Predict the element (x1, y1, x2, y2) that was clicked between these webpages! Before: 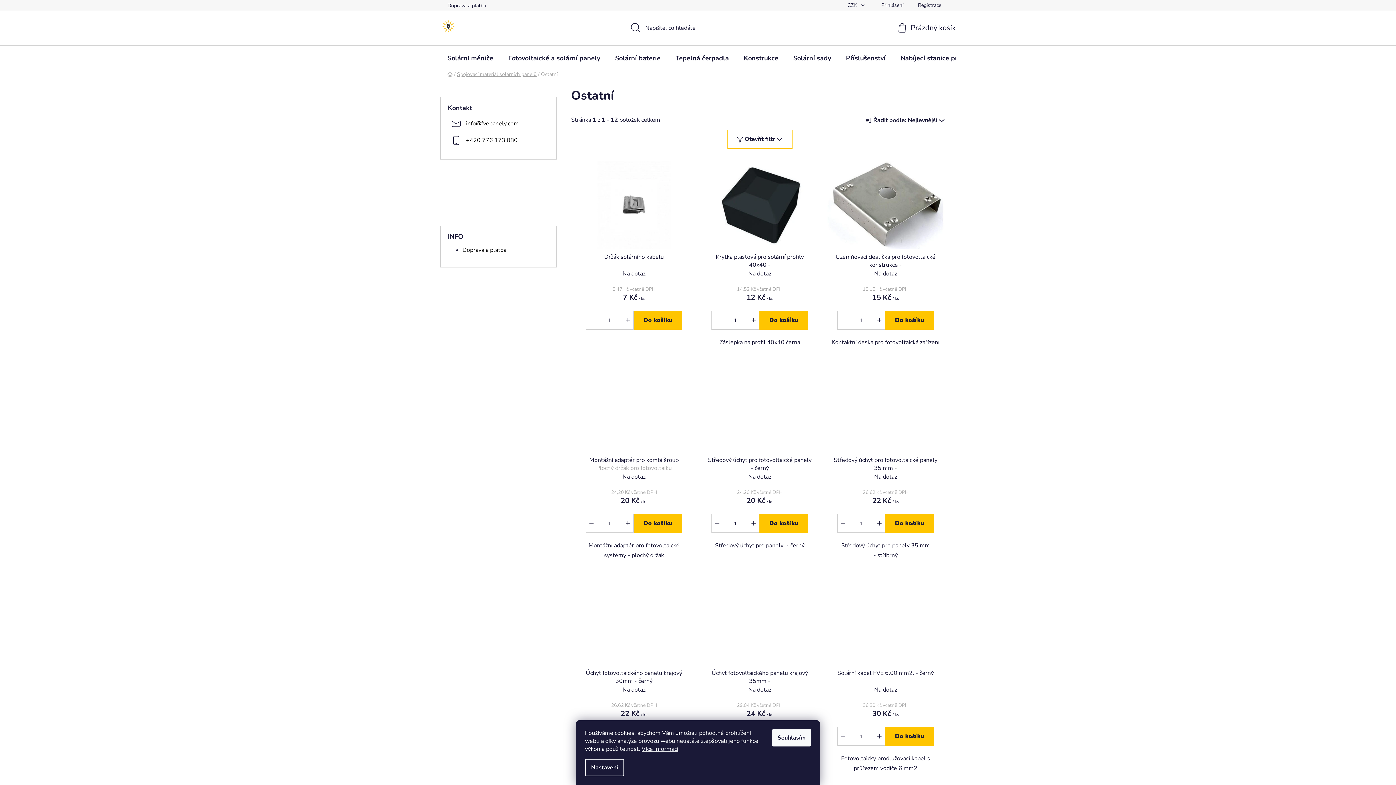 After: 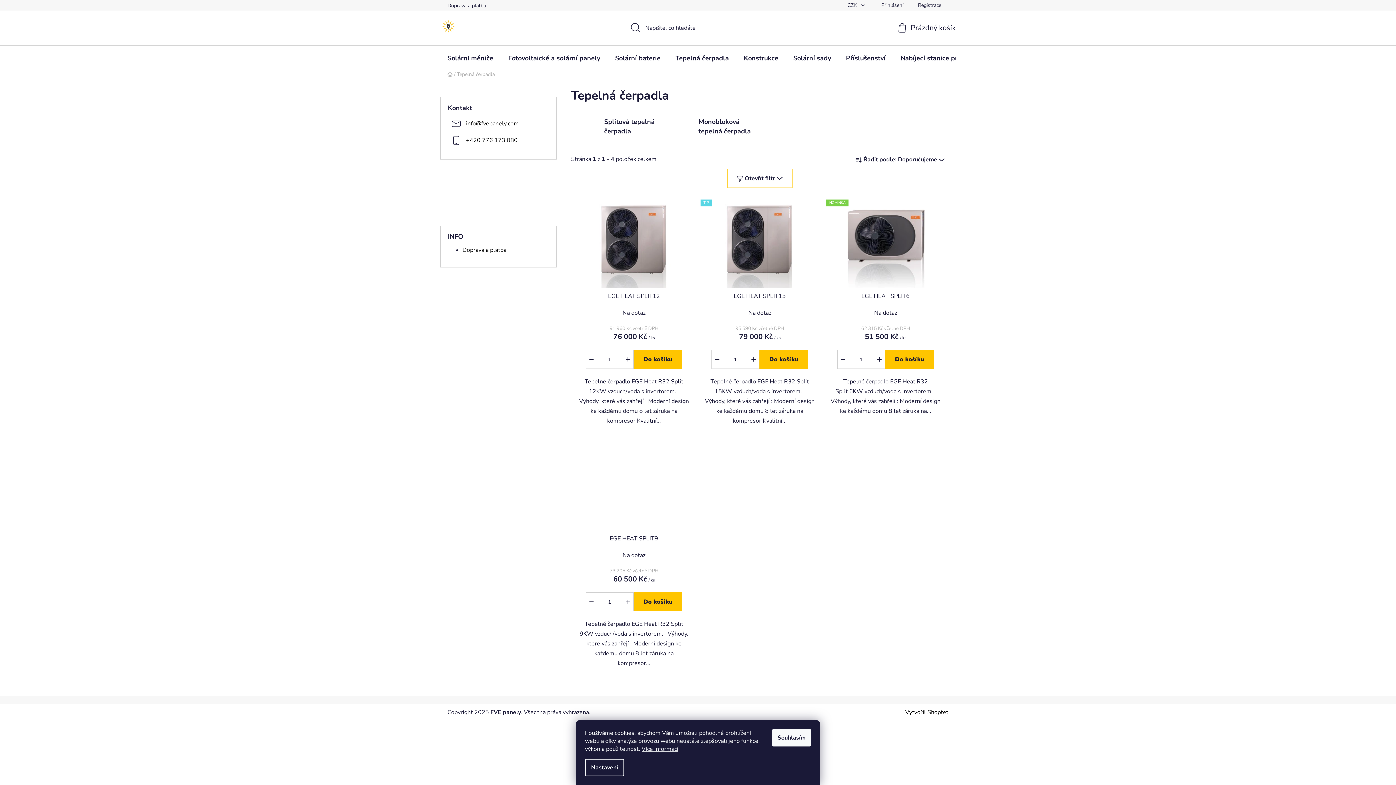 Action: label: Tepelná čerpadla bbox: (668, 45, 736, 70)